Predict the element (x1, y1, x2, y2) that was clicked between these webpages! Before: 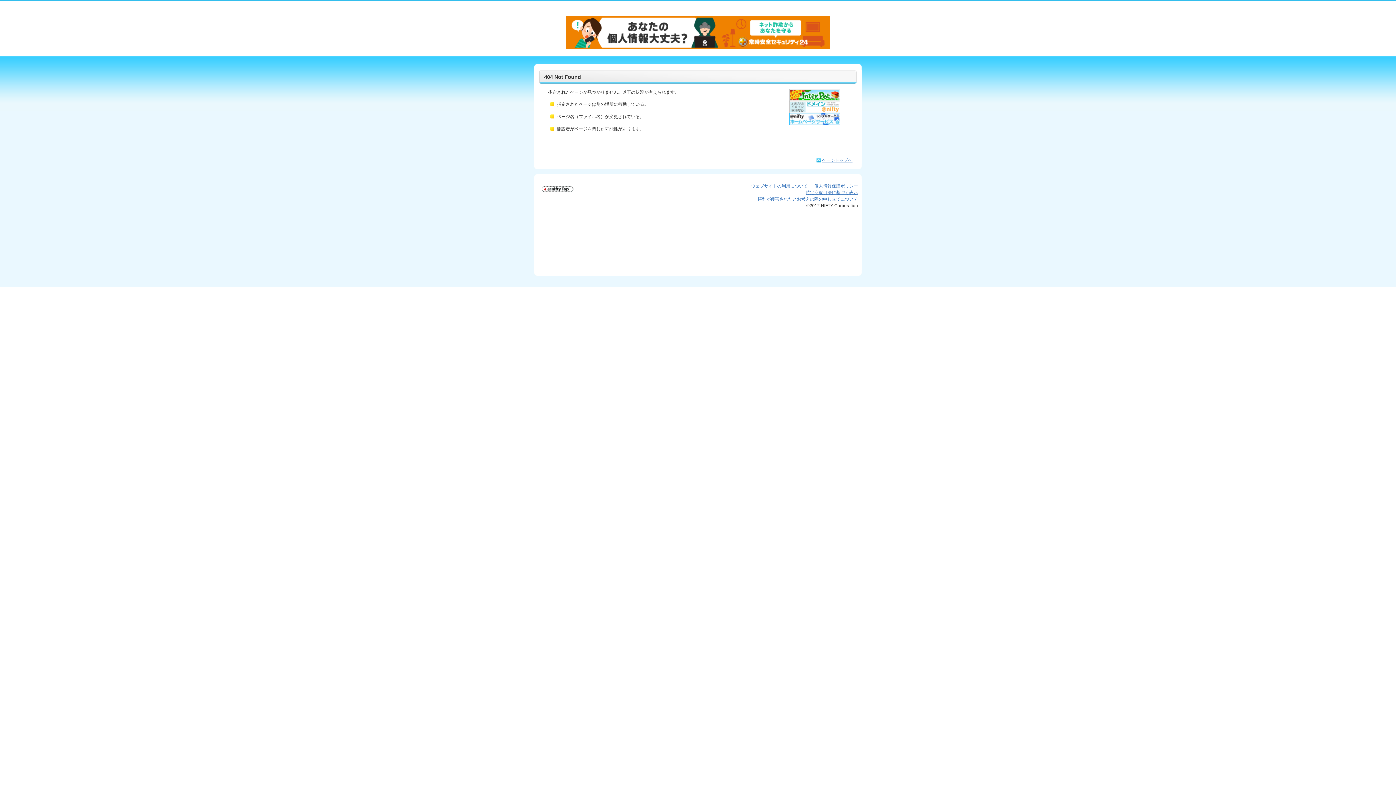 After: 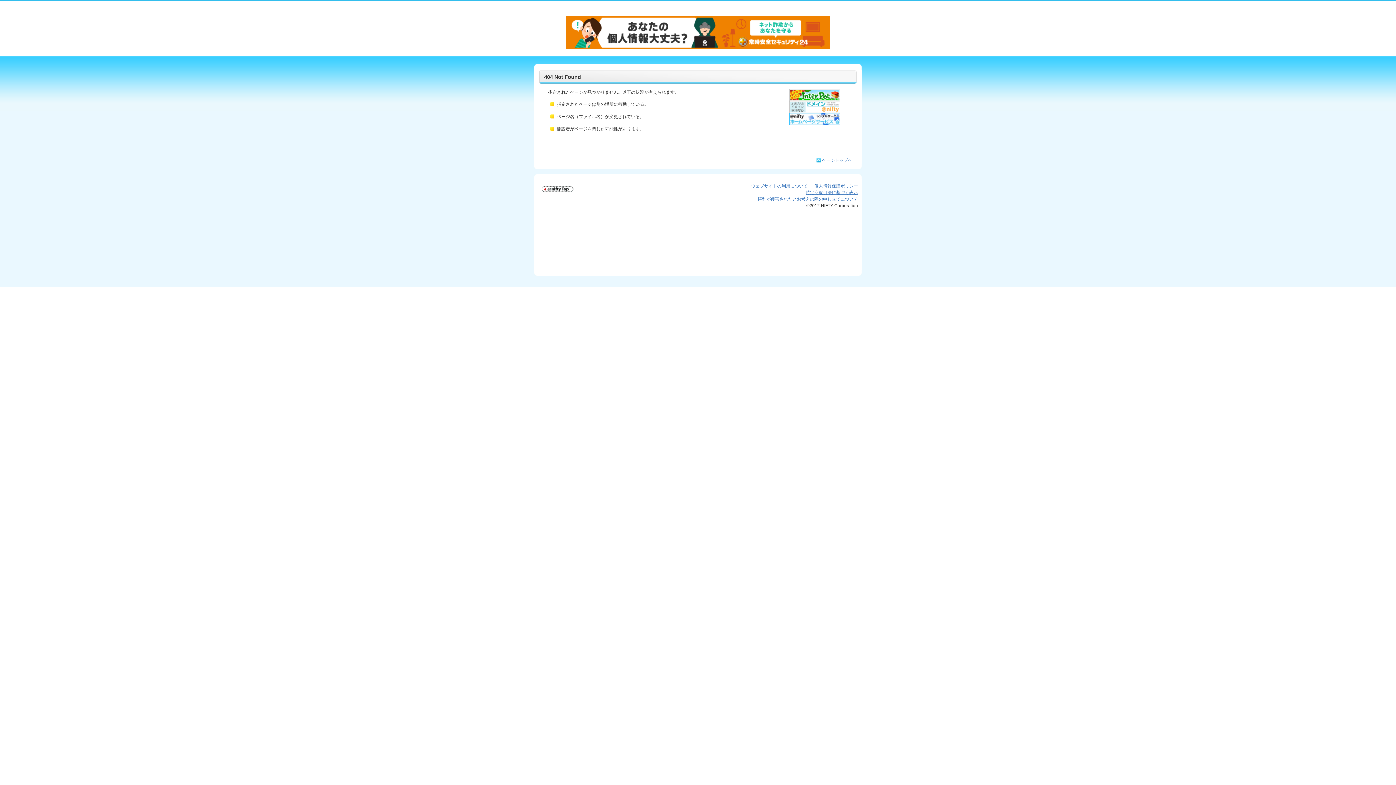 Action: bbox: (822, 157, 852, 162) label: ページトップへ